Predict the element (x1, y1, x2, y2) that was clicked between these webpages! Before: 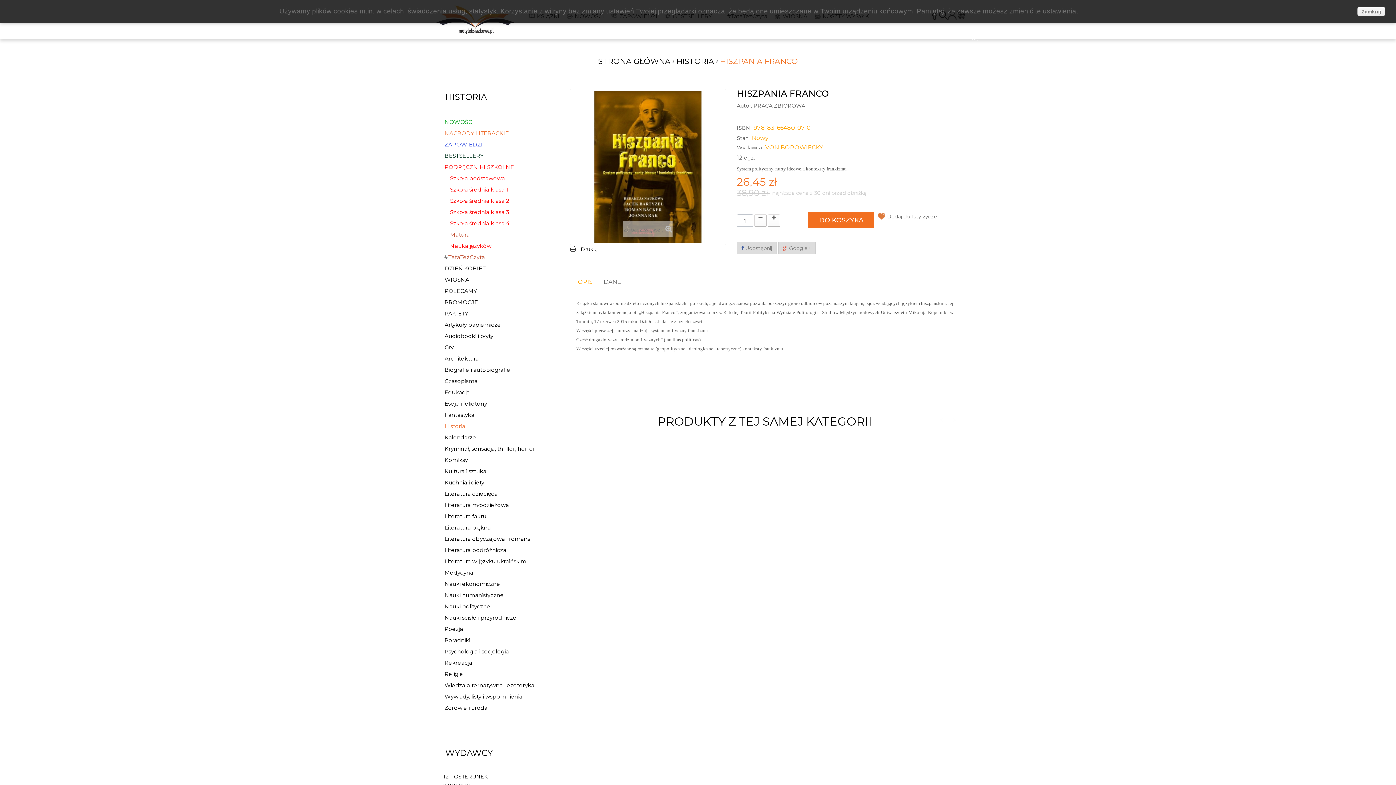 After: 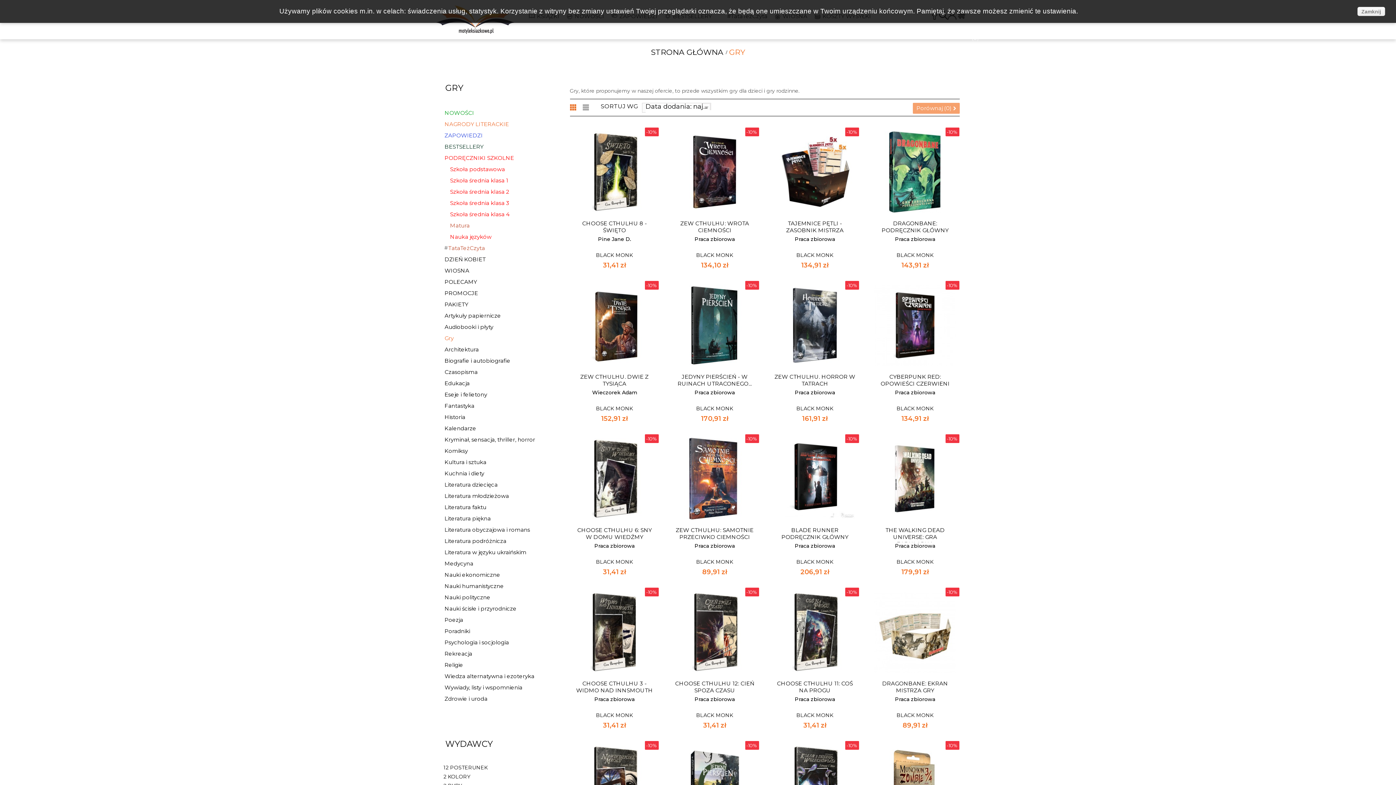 Action: bbox: (443, 341, 551, 353) label: Gry